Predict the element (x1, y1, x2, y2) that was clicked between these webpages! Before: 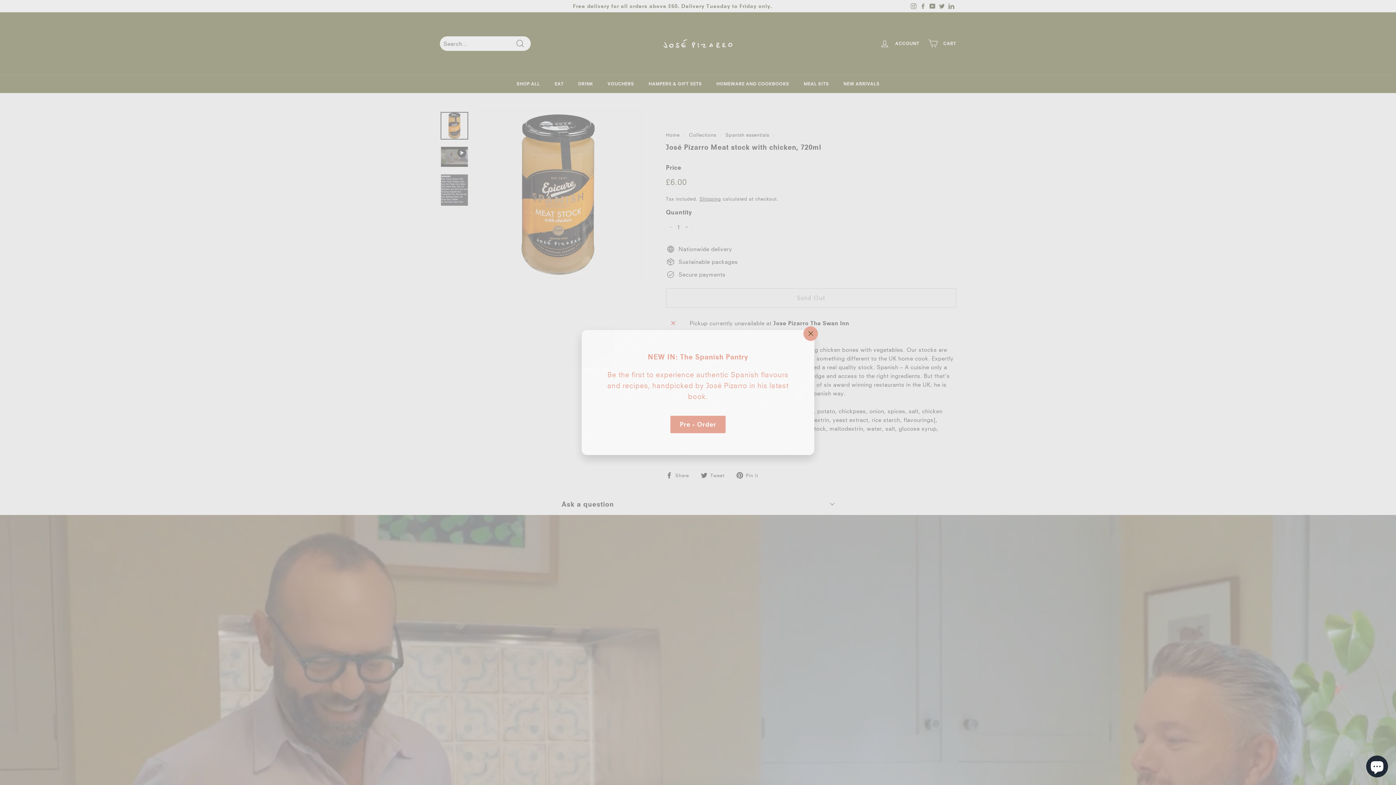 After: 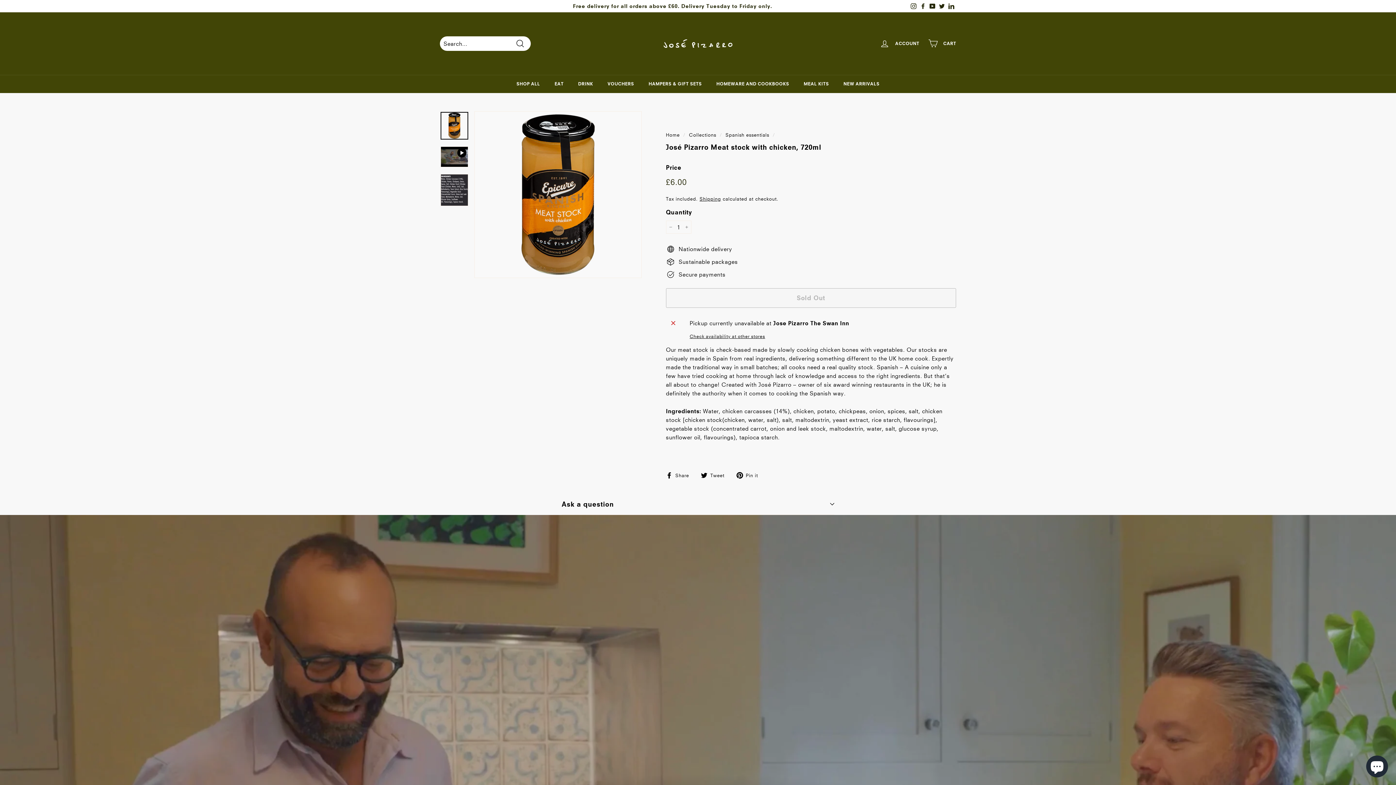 Action: label: "Close (esc)" bbox: (803, 326, 818, 341)